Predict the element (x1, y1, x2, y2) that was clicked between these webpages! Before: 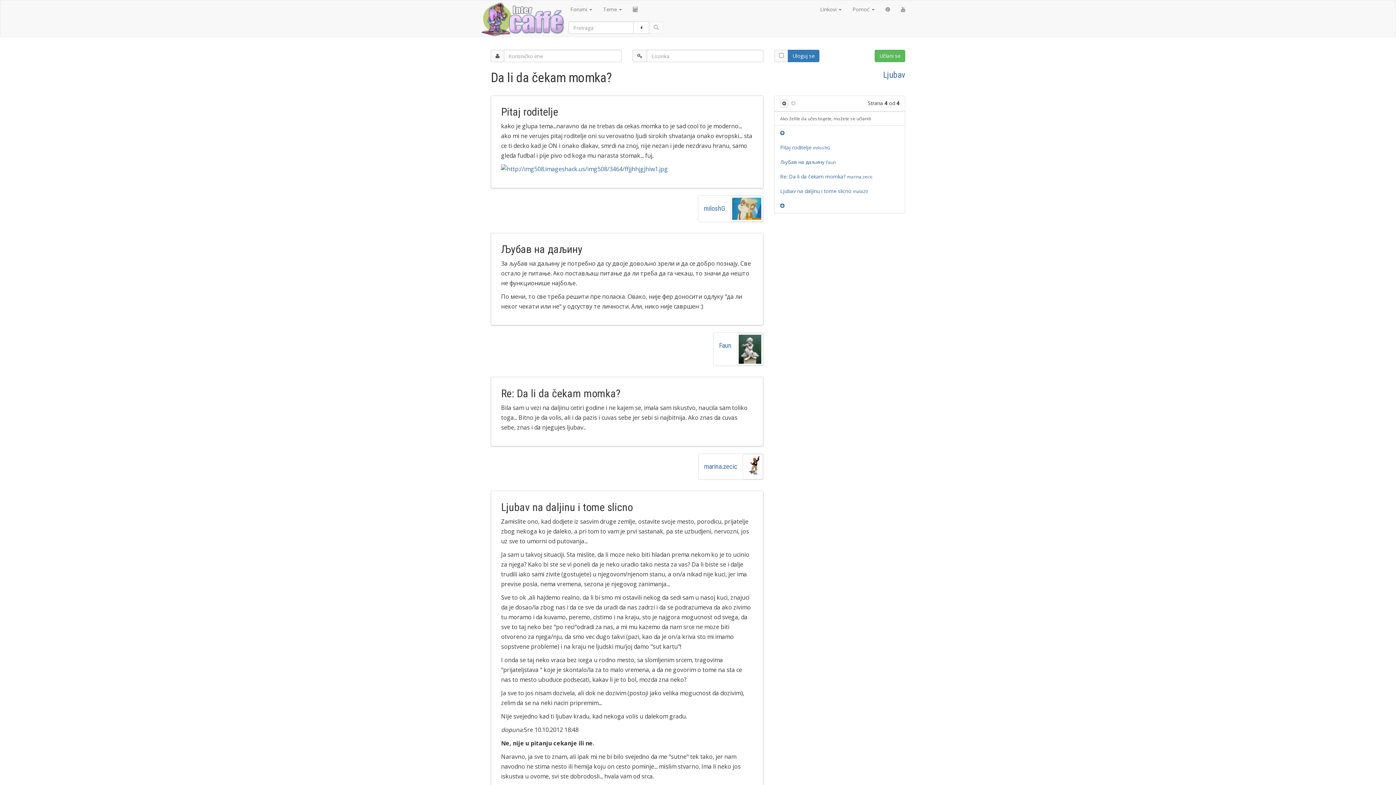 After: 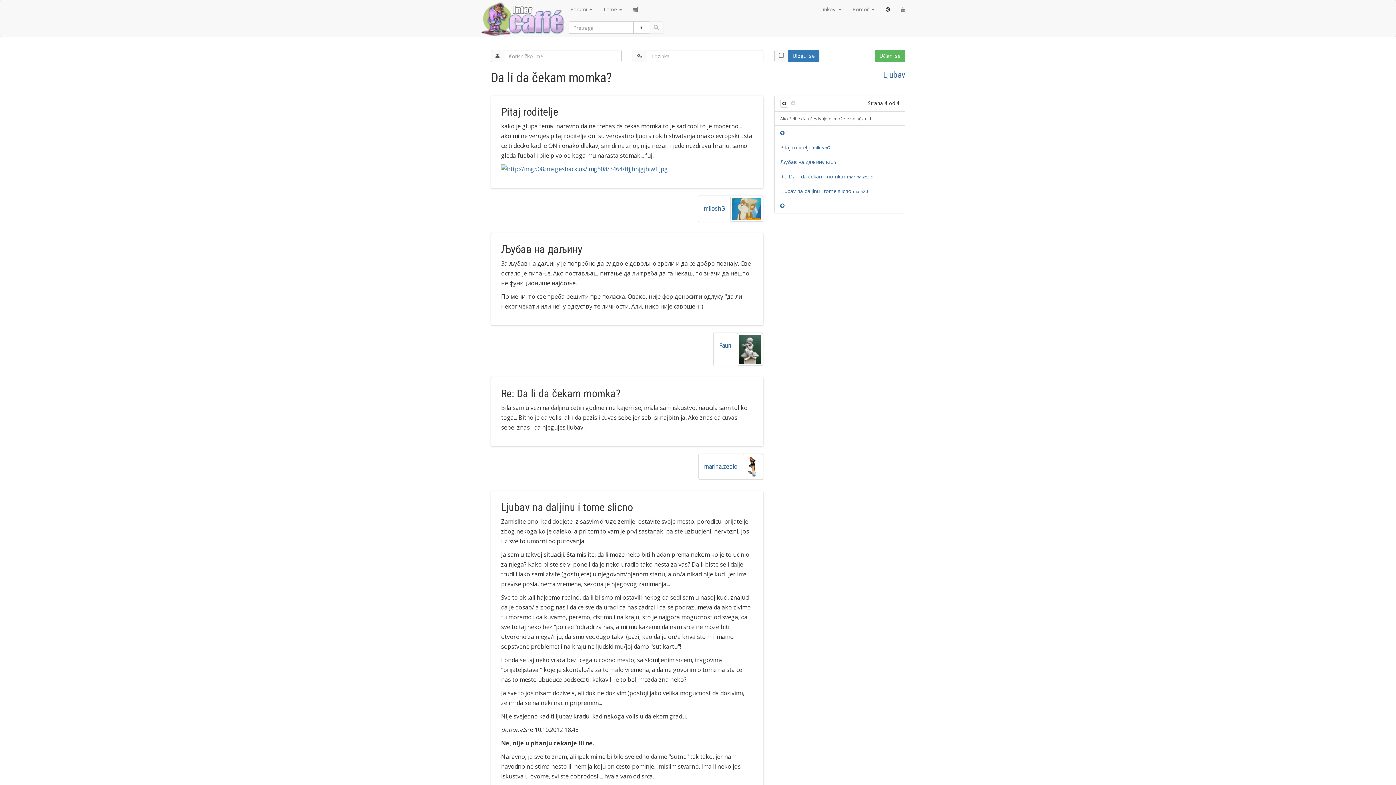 Action: bbox: (880, 0, 895, 18)